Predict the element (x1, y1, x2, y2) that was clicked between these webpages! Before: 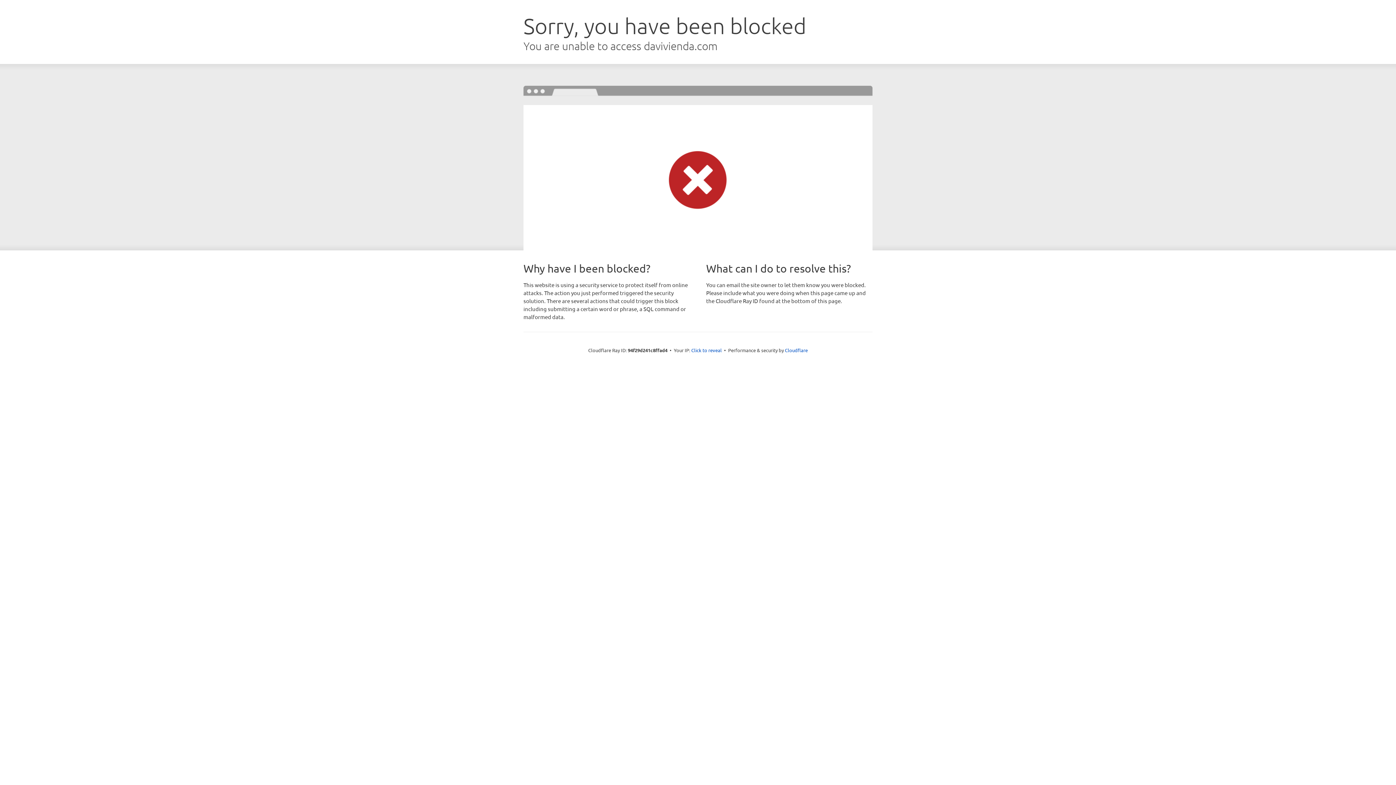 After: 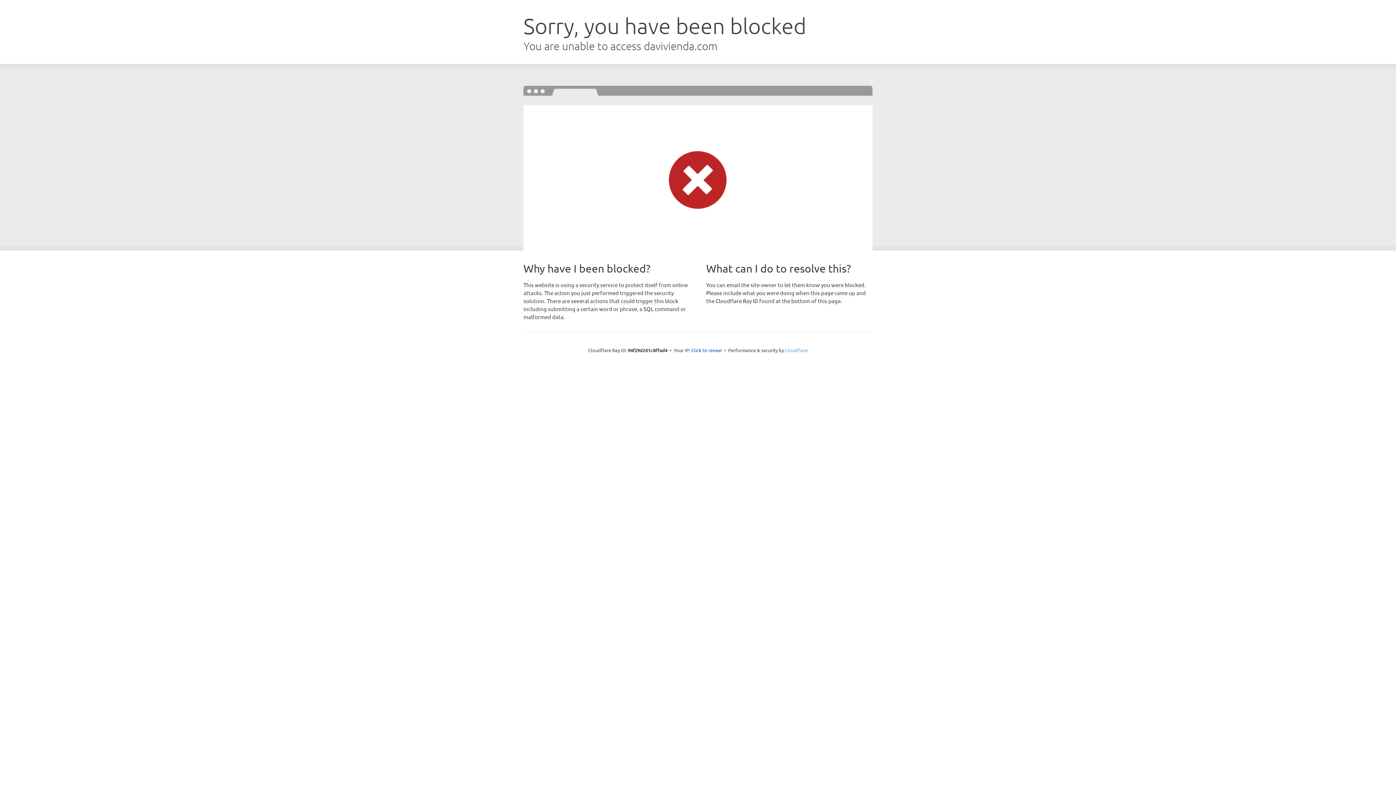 Action: label: Cloudflare bbox: (785, 347, 808, 353)